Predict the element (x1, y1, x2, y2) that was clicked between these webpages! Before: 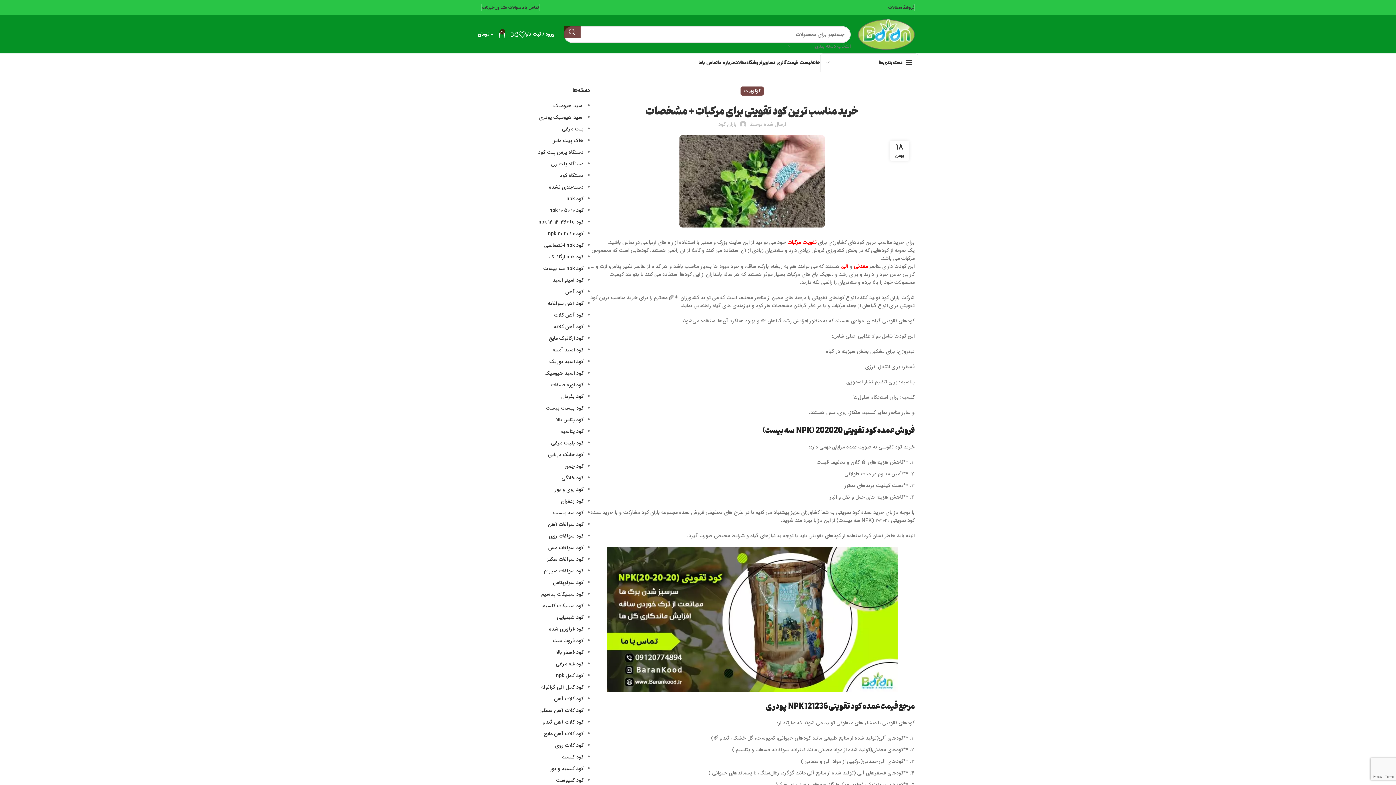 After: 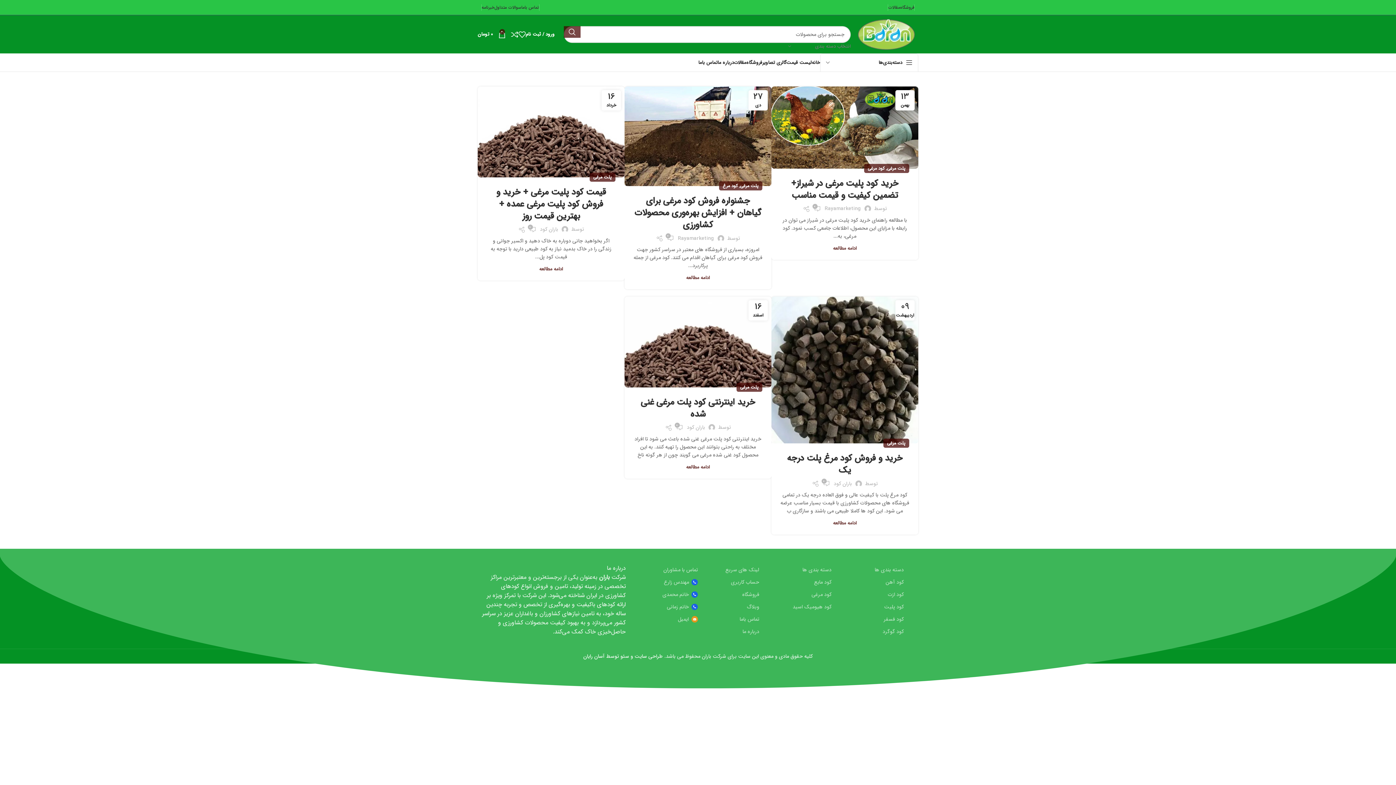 Action: bbox: (562, 125, 583, 133) label: پلت مرغی